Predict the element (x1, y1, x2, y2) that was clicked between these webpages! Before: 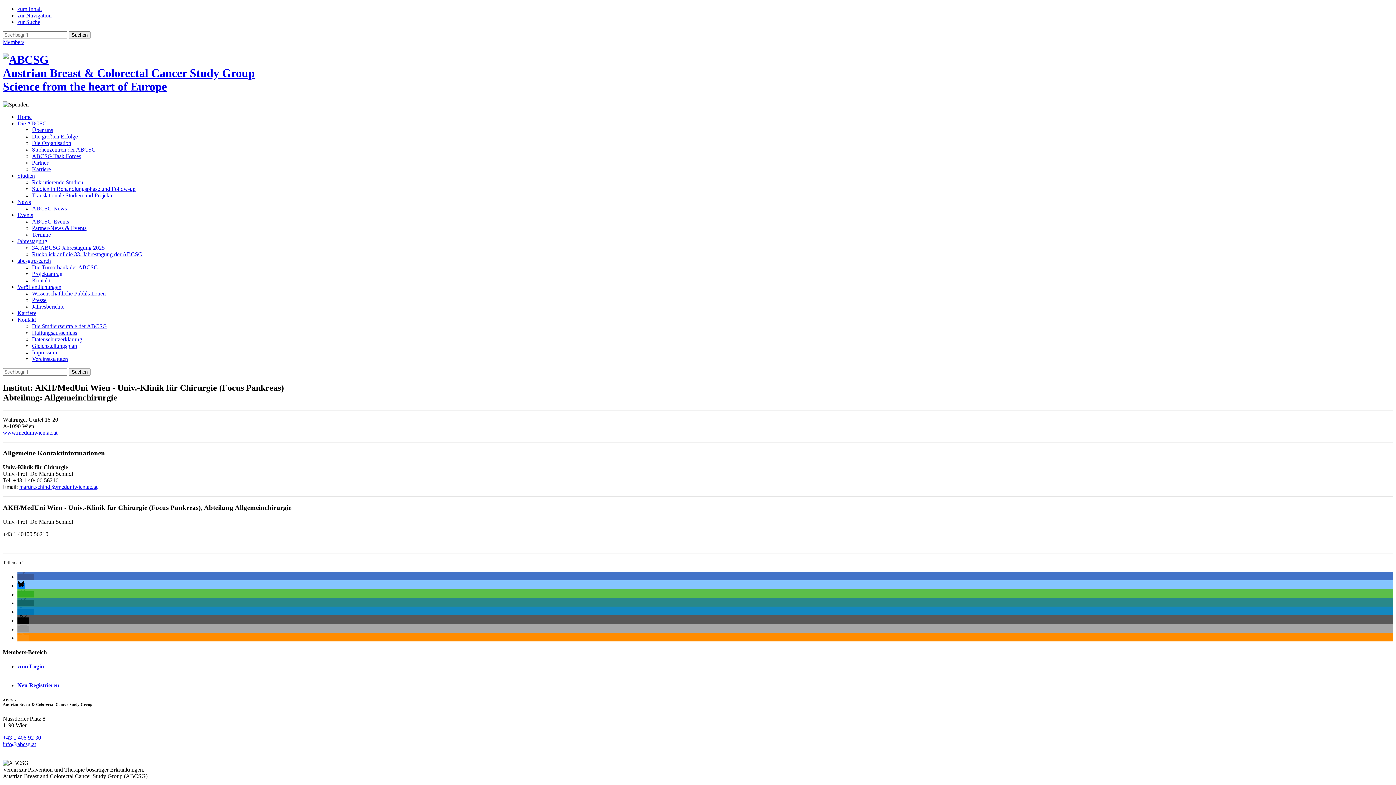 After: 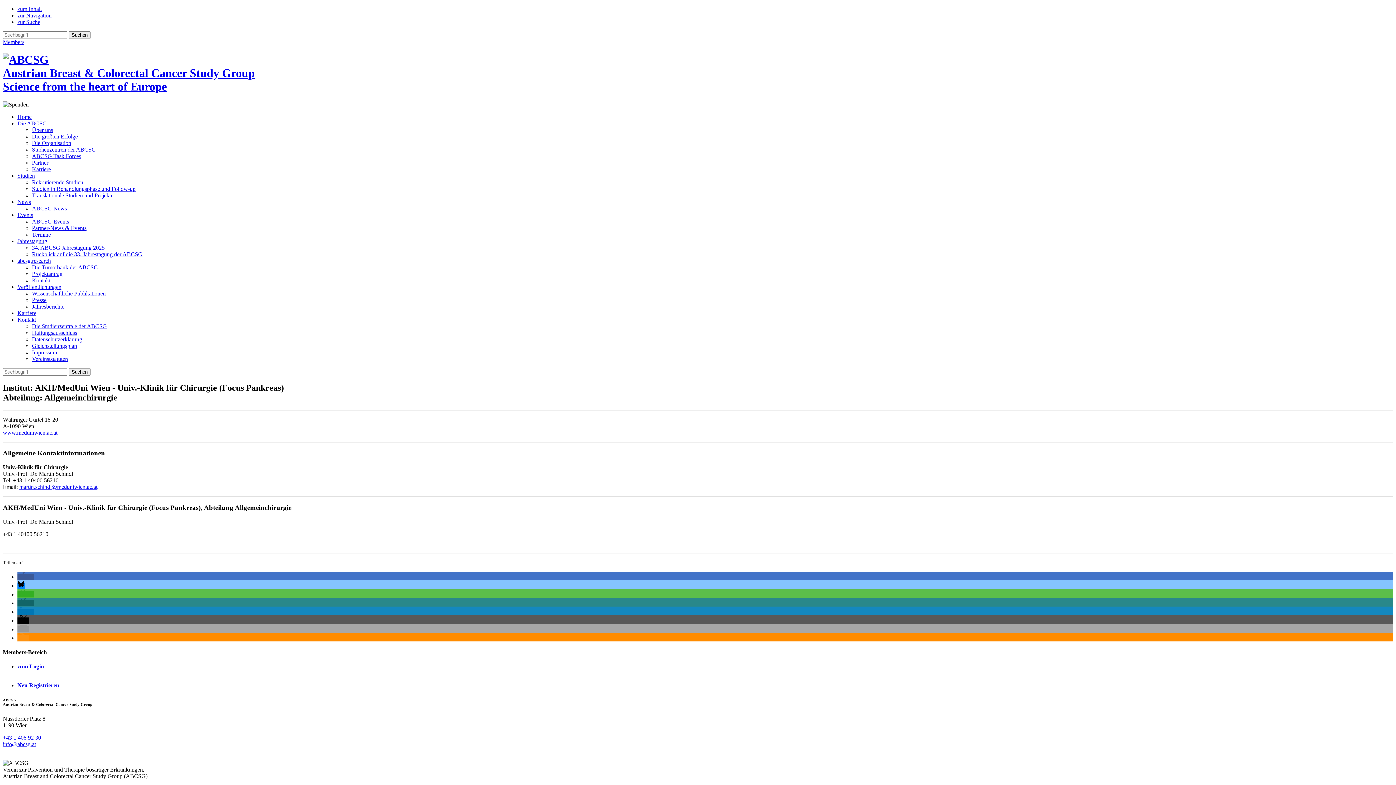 Action: label: Top bbox: (1372, 761, 1385, 774)